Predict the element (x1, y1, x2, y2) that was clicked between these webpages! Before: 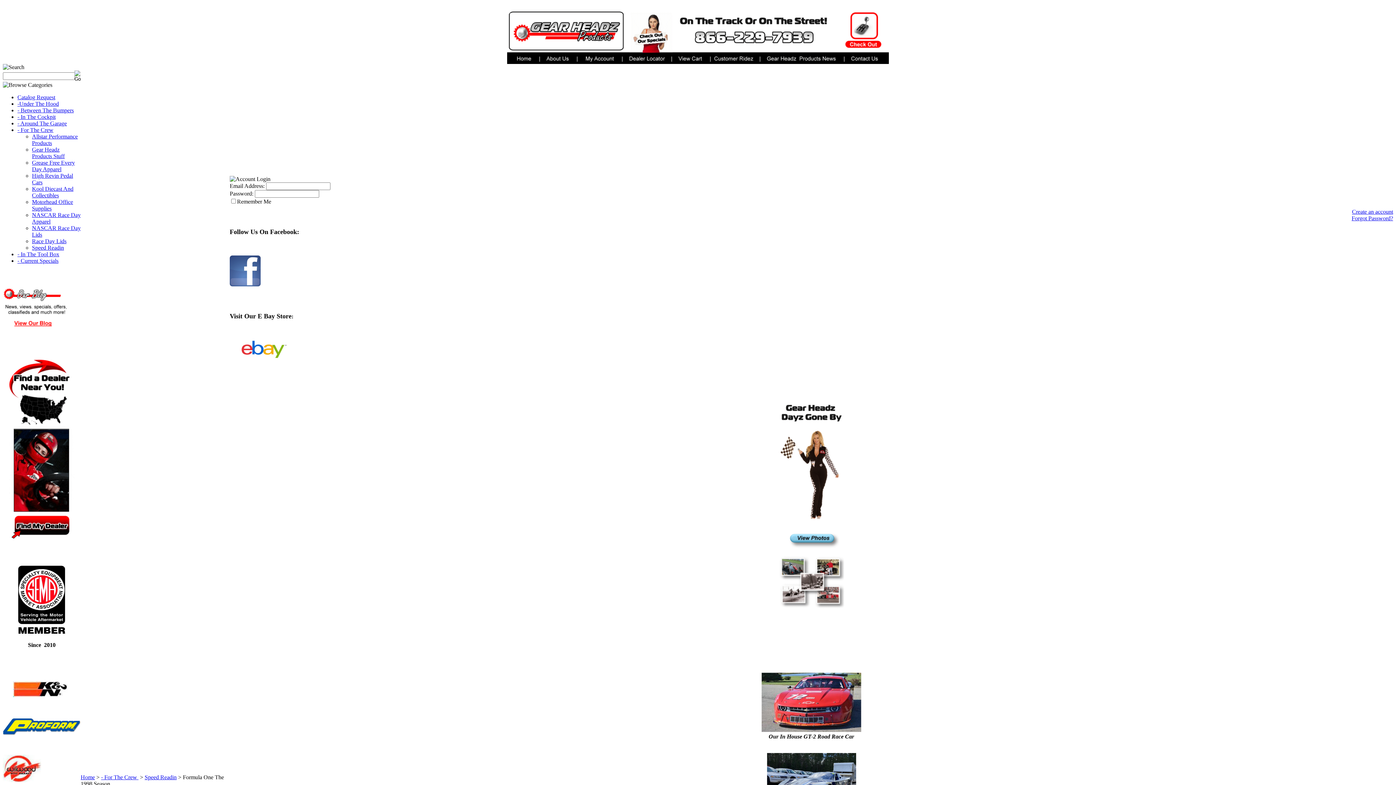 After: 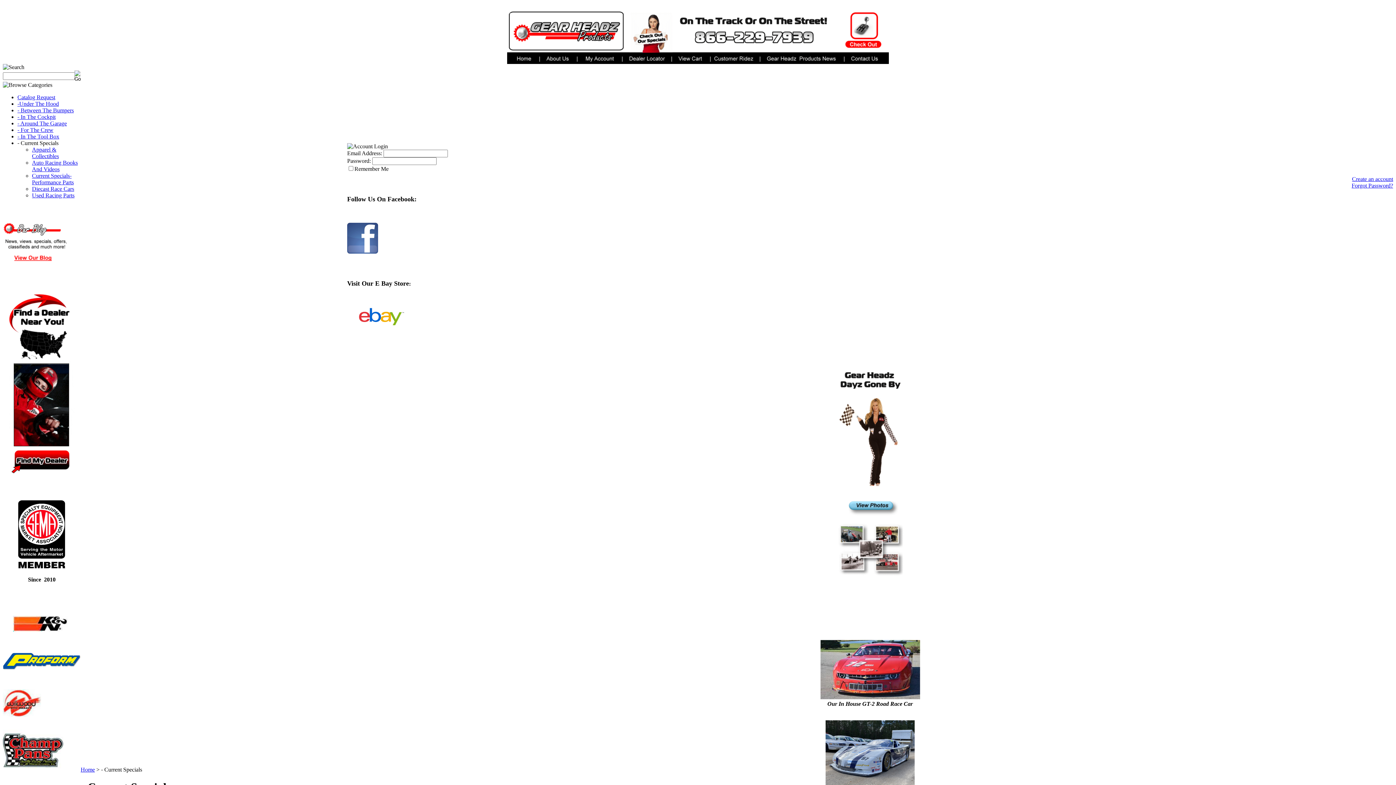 Action: label: - Current Specials bbox: (17, 257, 58, 264)